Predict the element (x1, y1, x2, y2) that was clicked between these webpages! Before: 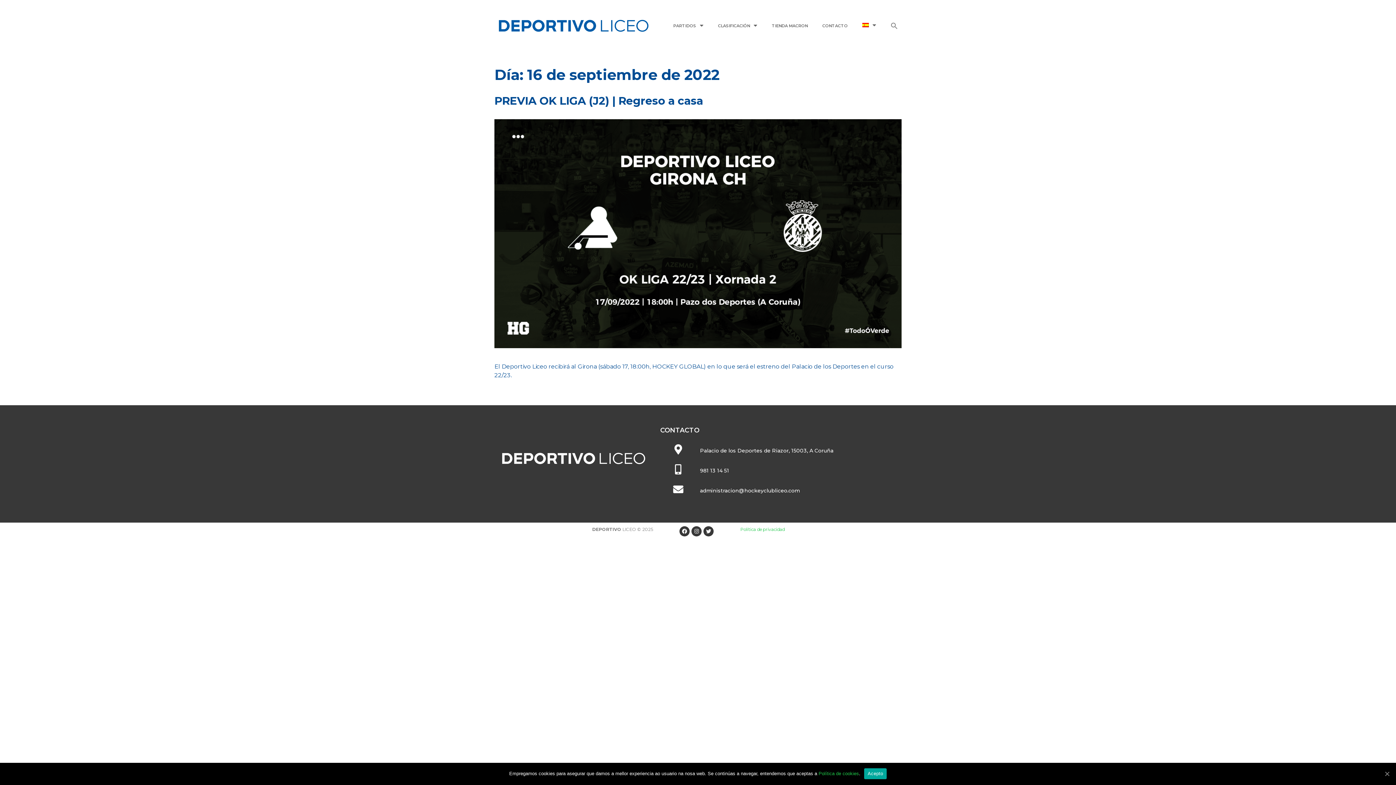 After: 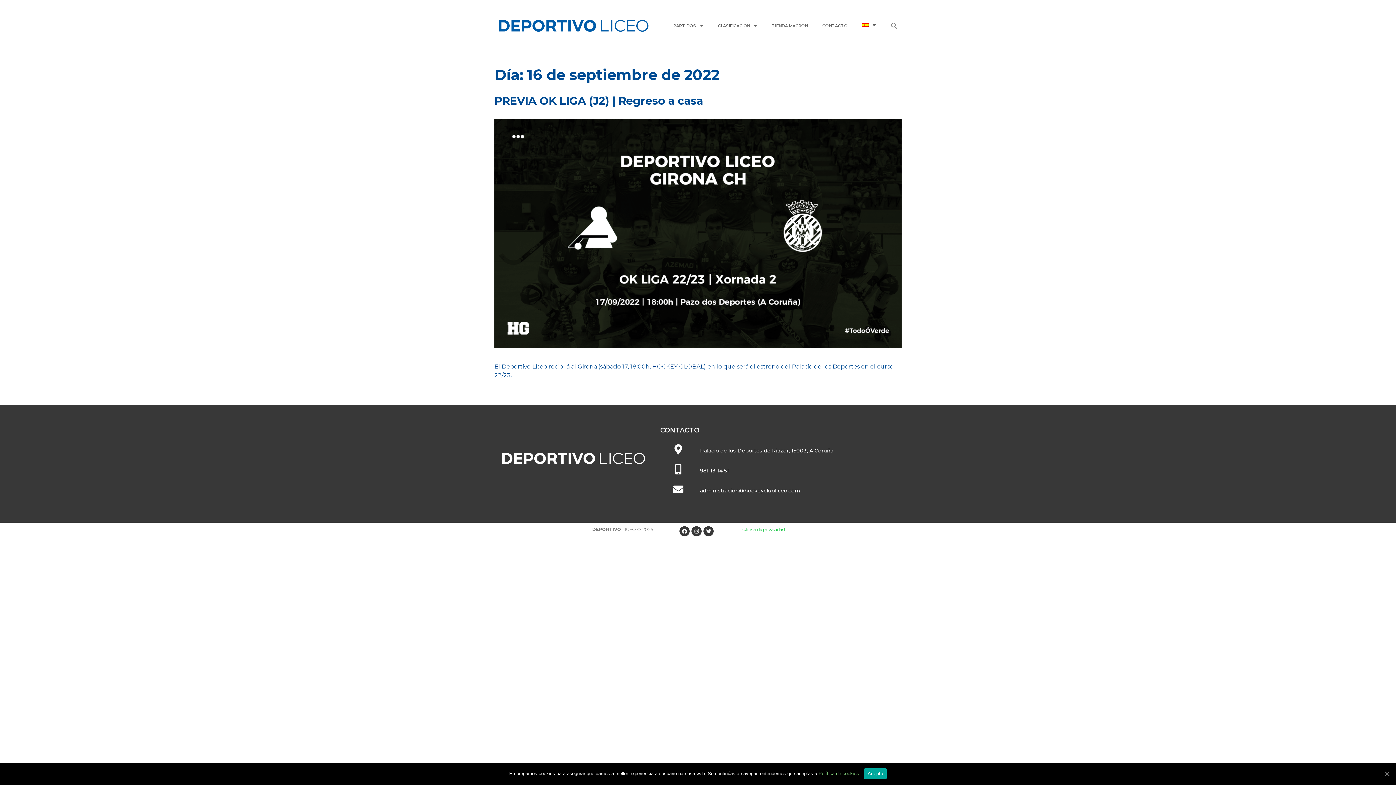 Action: bbox: (818, 771, 859, 776) label: Política de cookies